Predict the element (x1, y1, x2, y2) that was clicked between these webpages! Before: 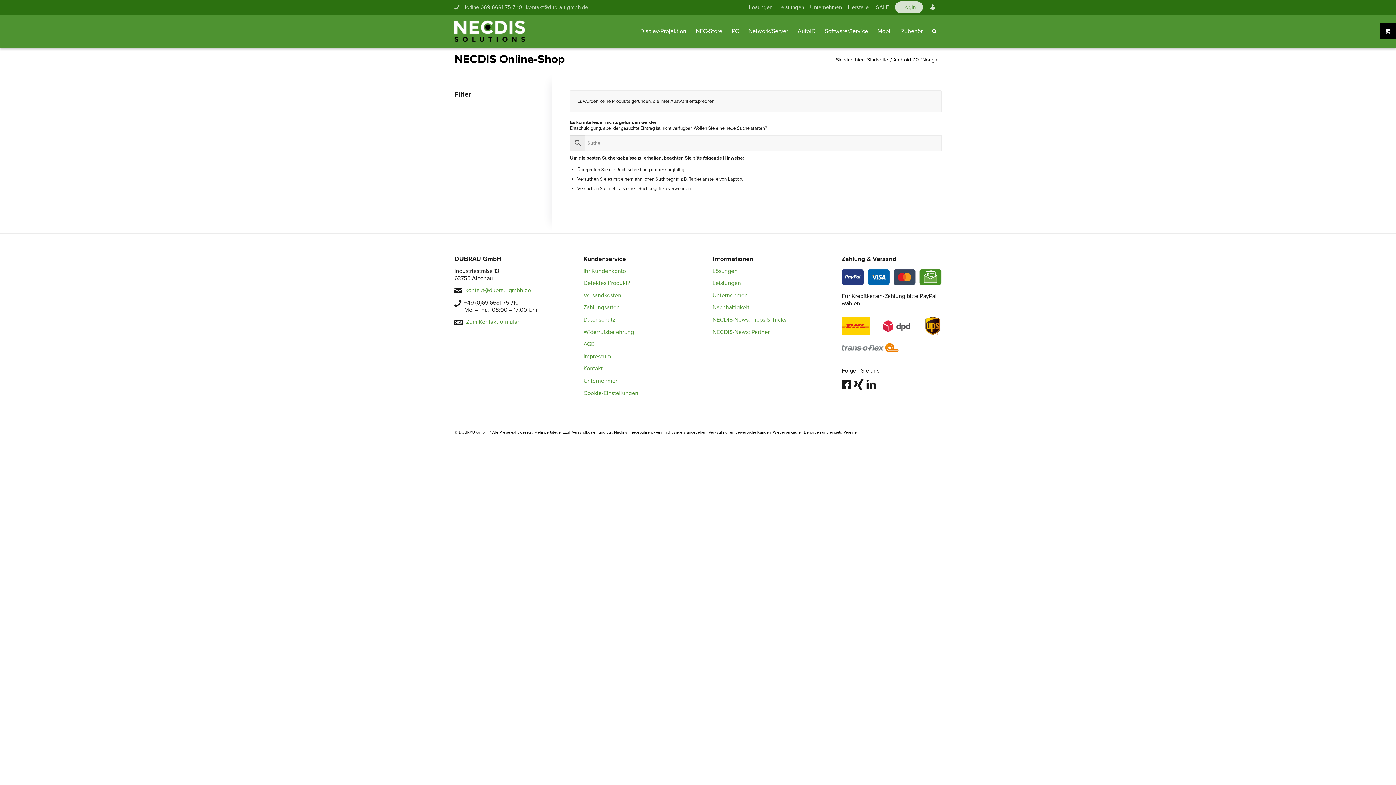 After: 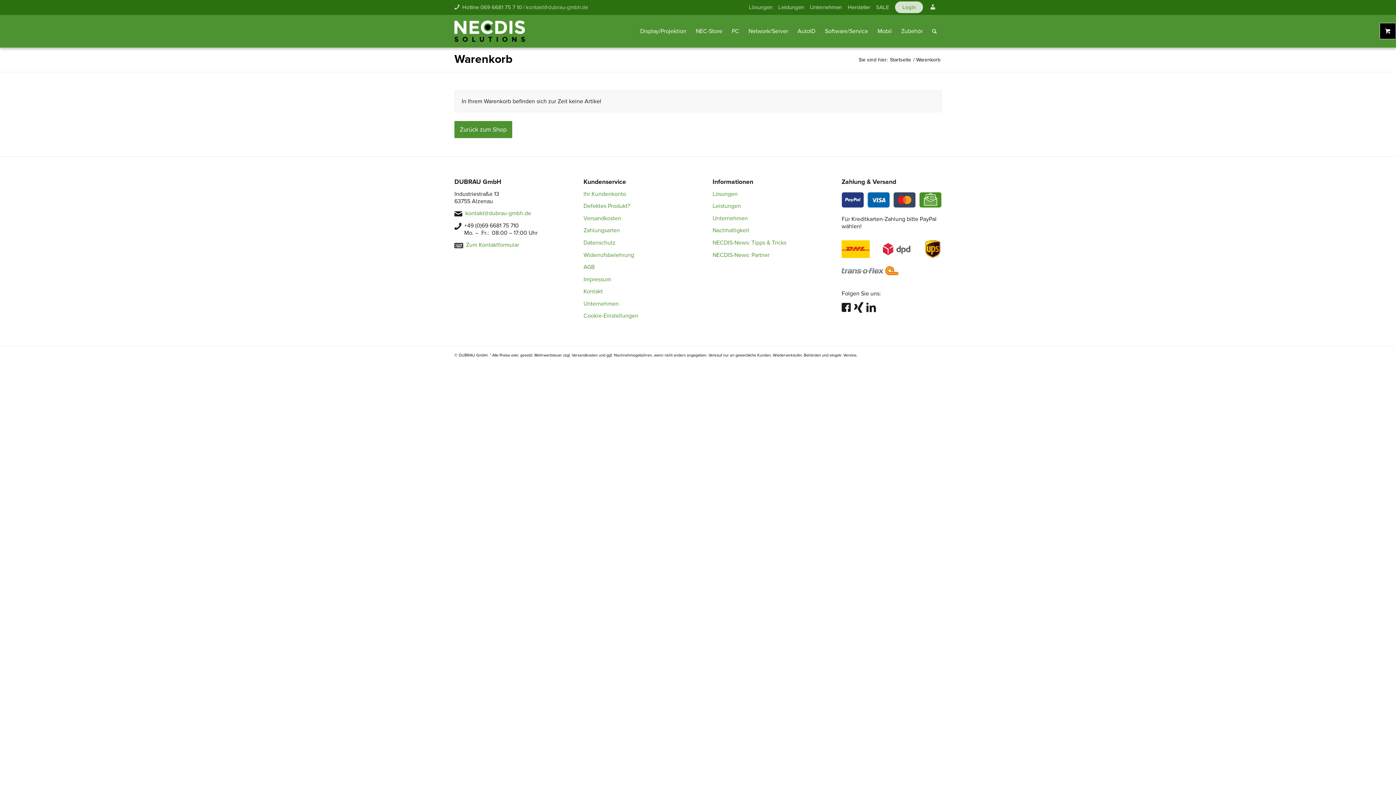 Action: bbox: (1380, 23, 1396, 38) label: 0